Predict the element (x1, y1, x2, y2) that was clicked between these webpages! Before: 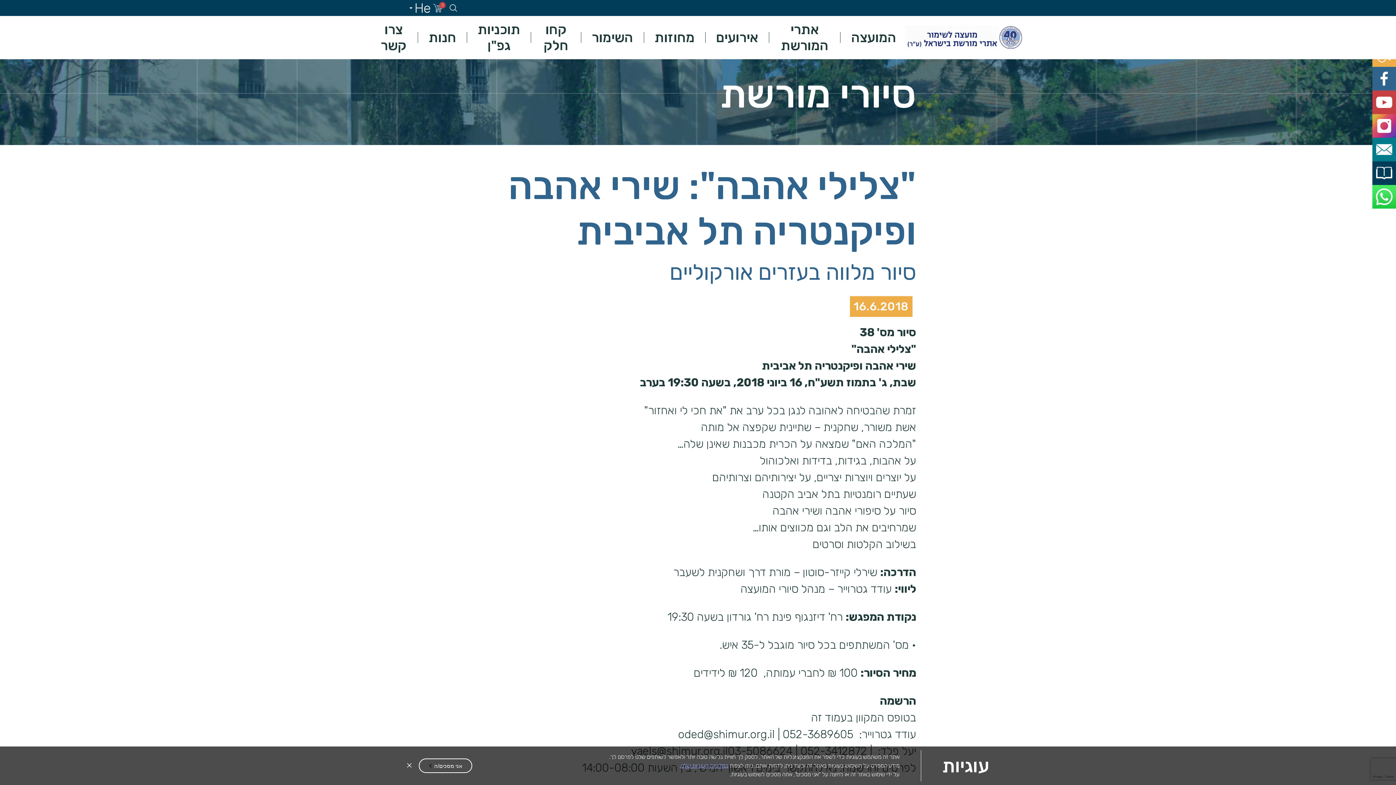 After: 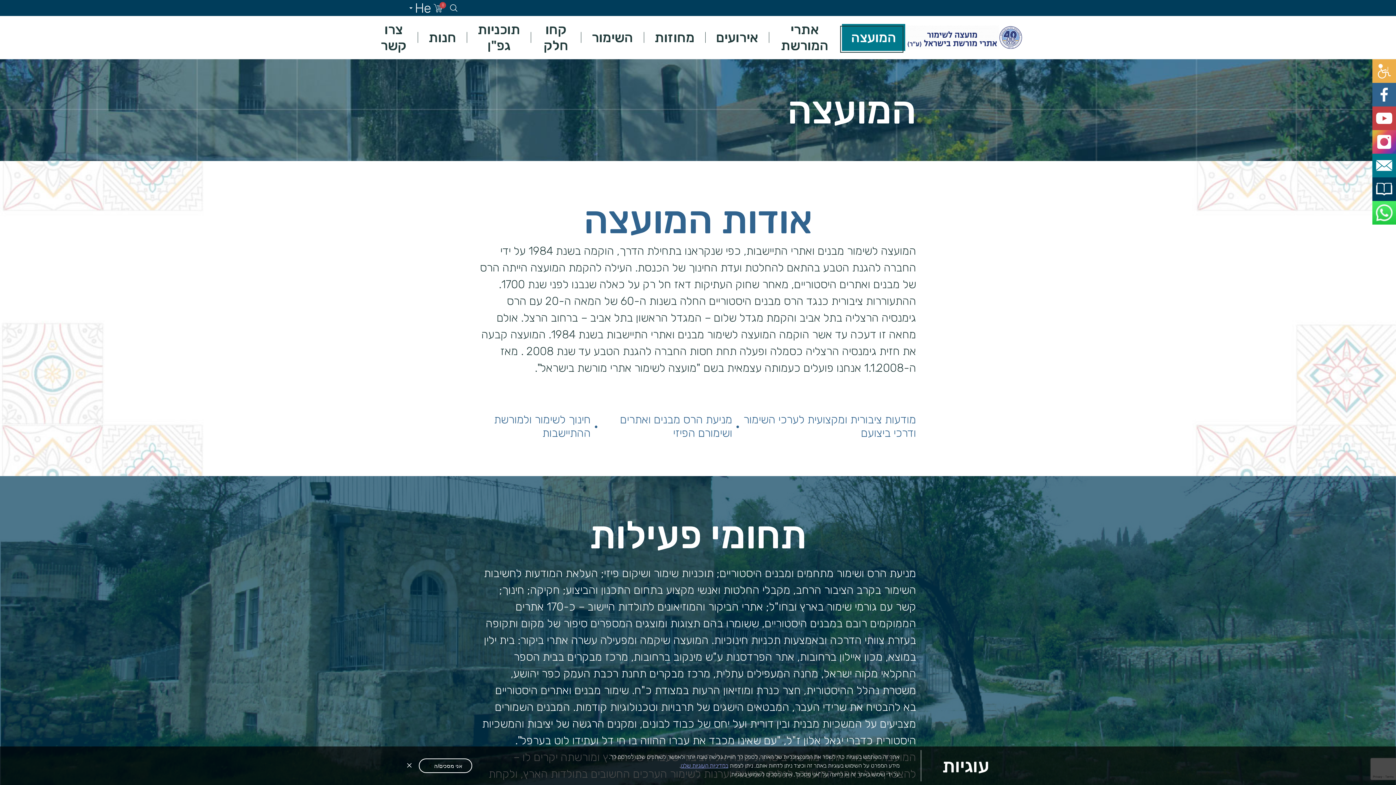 Action: bbox: (842, 24, 905, 50) label: המועצה